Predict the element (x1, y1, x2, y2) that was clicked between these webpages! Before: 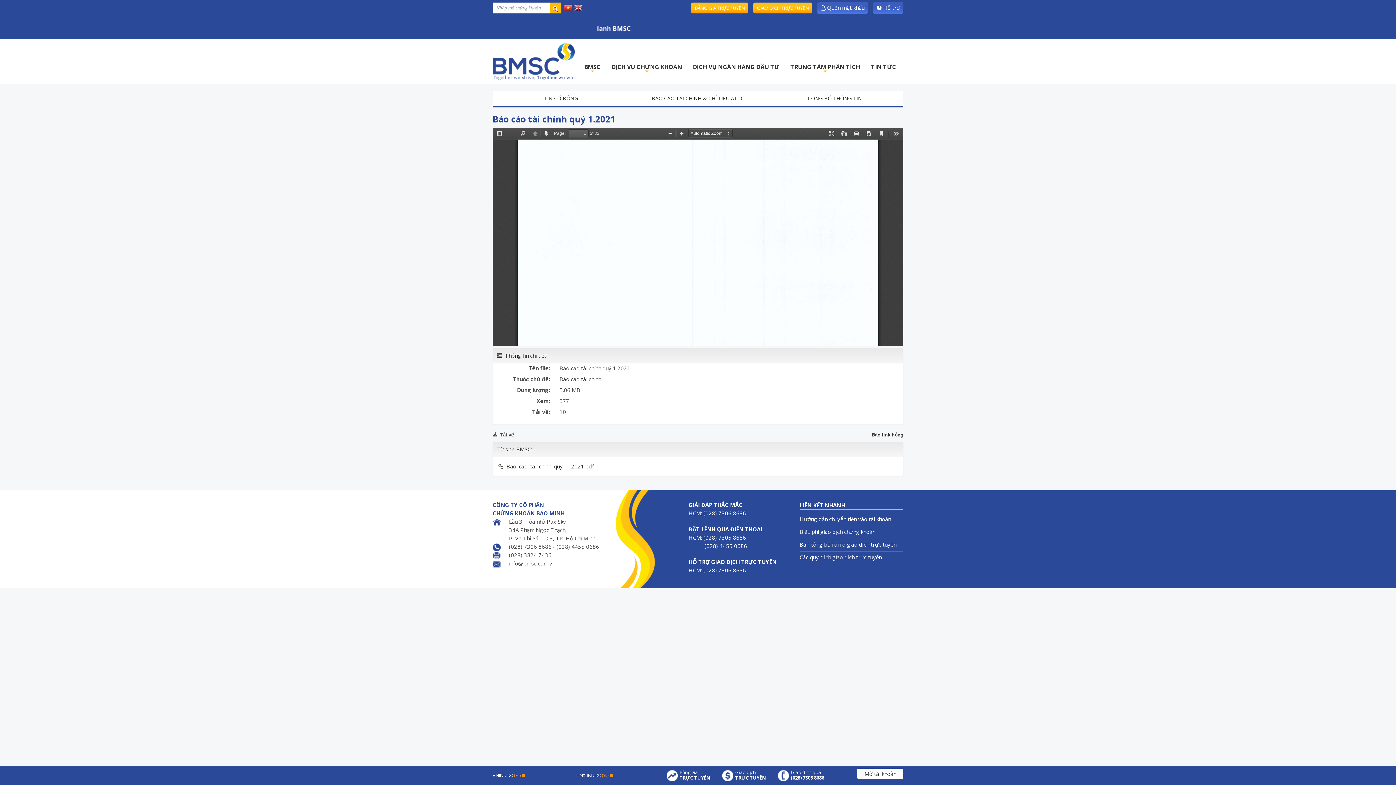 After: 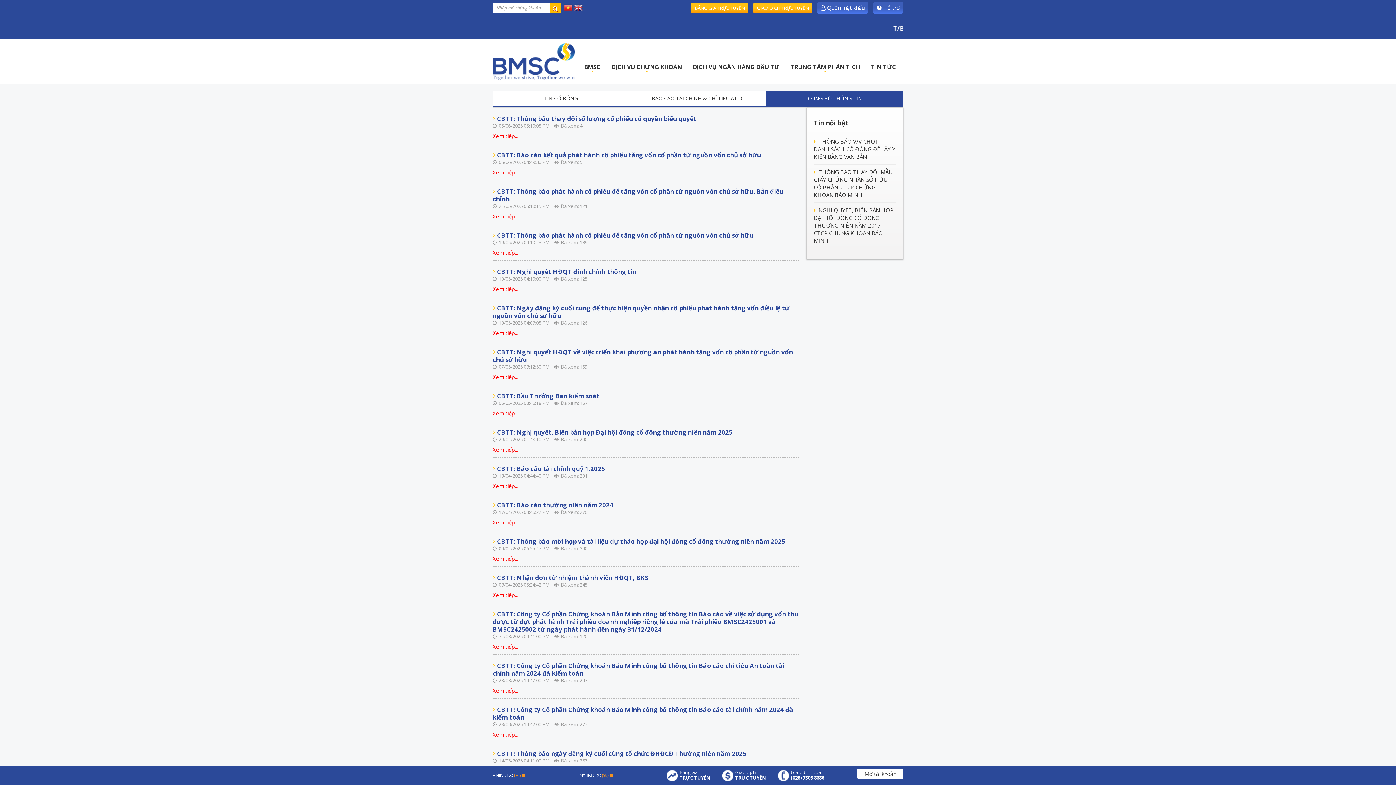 Action: bbox: (766, 91, 903, 105) label: CÔNG BỐ THÔNG TIN